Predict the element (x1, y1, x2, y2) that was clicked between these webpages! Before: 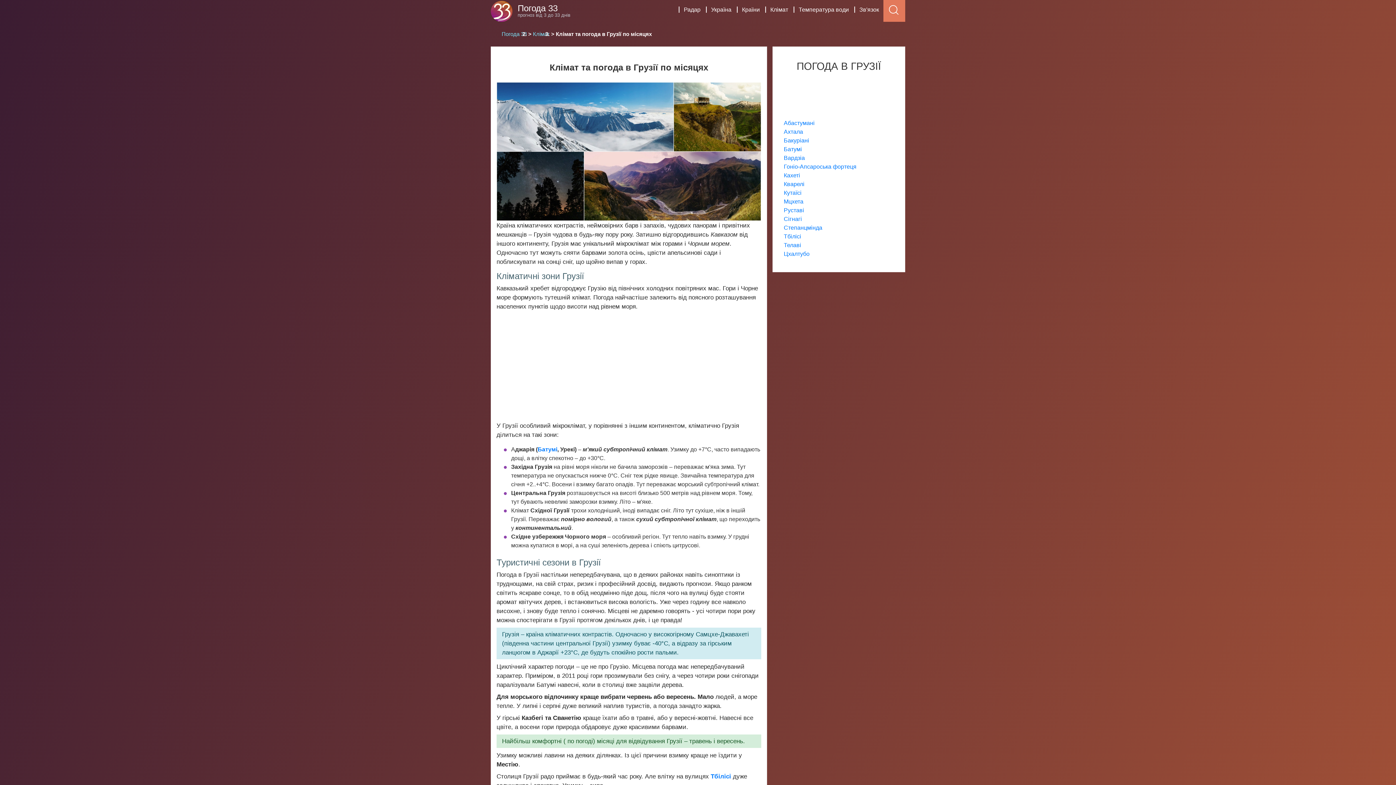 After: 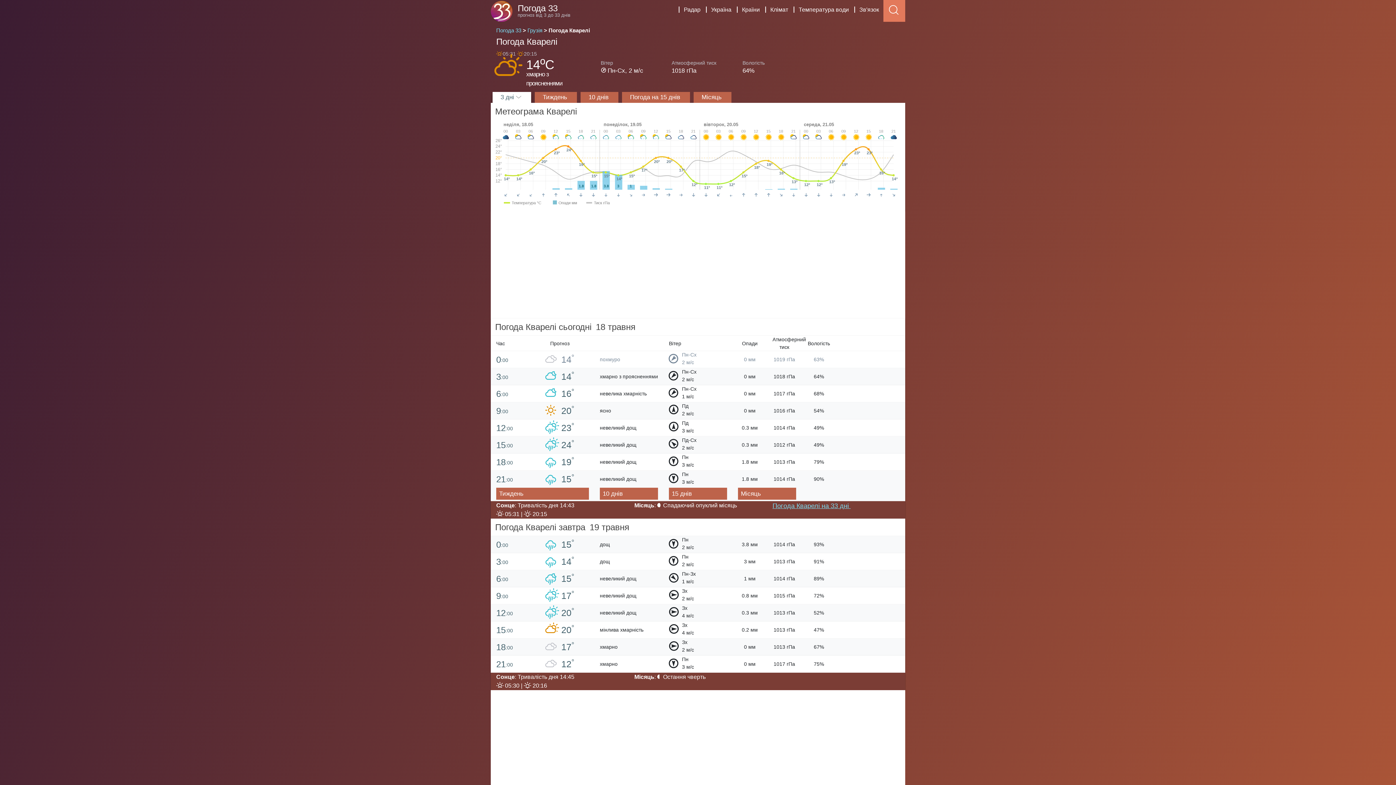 Action: bbox: (784, 181, 804, 187) label: Кварелі